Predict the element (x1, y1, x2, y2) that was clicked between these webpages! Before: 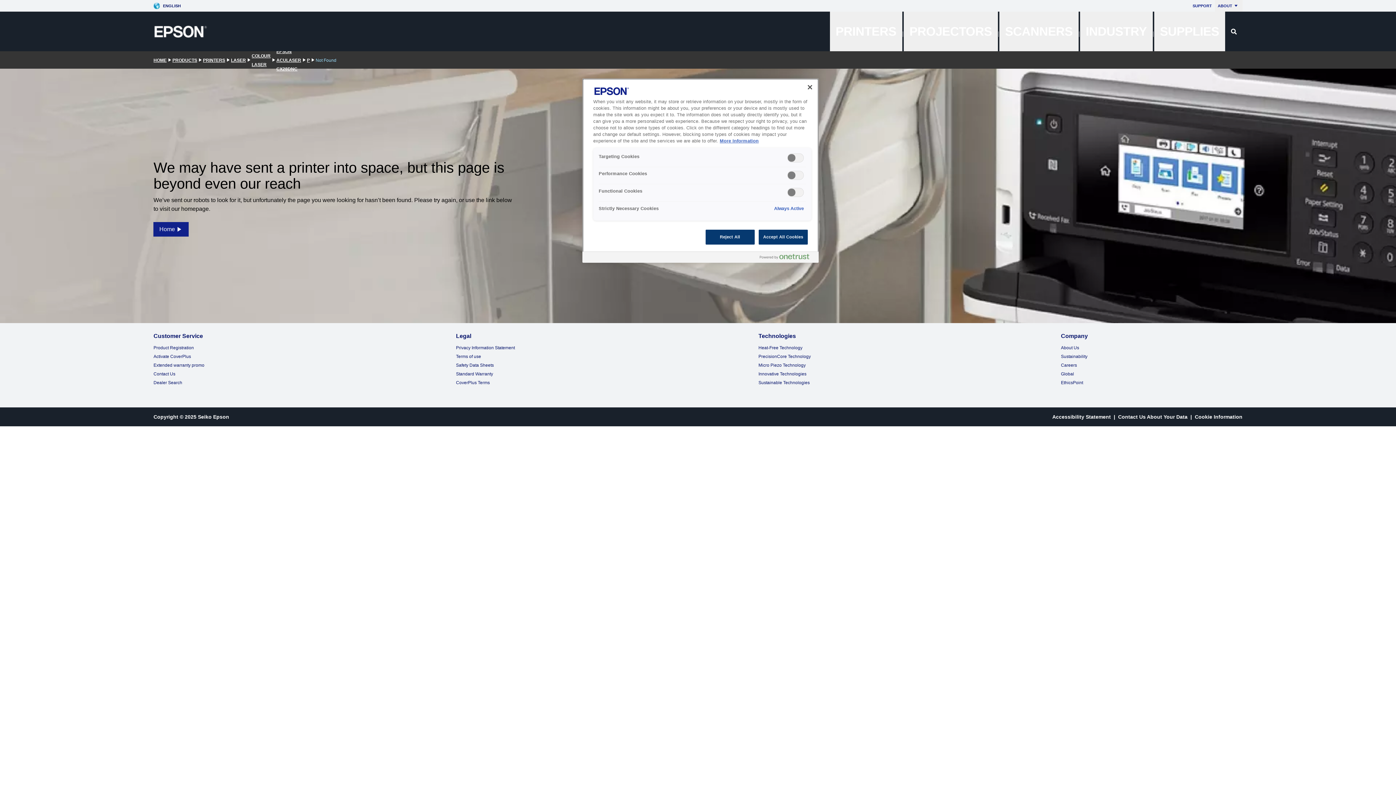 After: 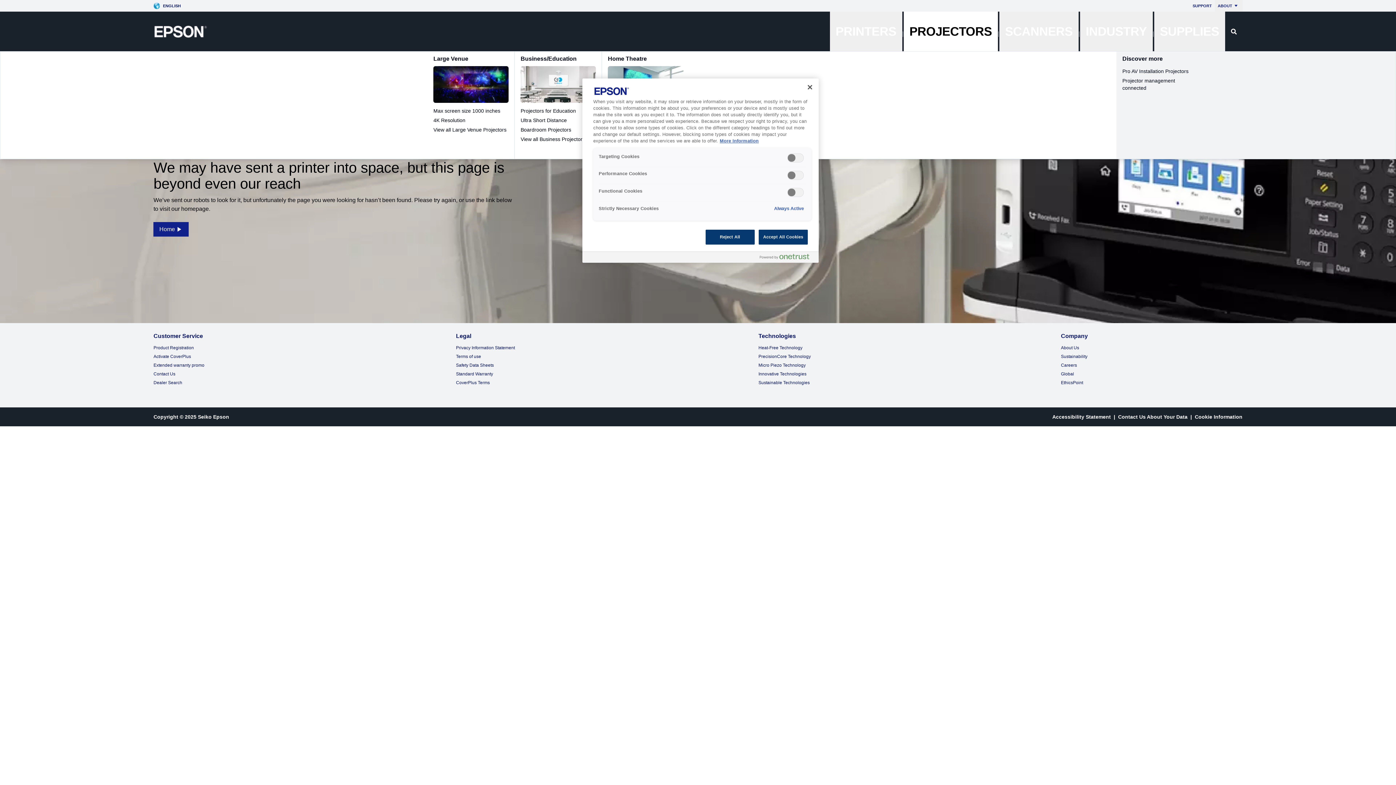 Action: label: PROJECTORS bbox: (903, 11, 998, 51)